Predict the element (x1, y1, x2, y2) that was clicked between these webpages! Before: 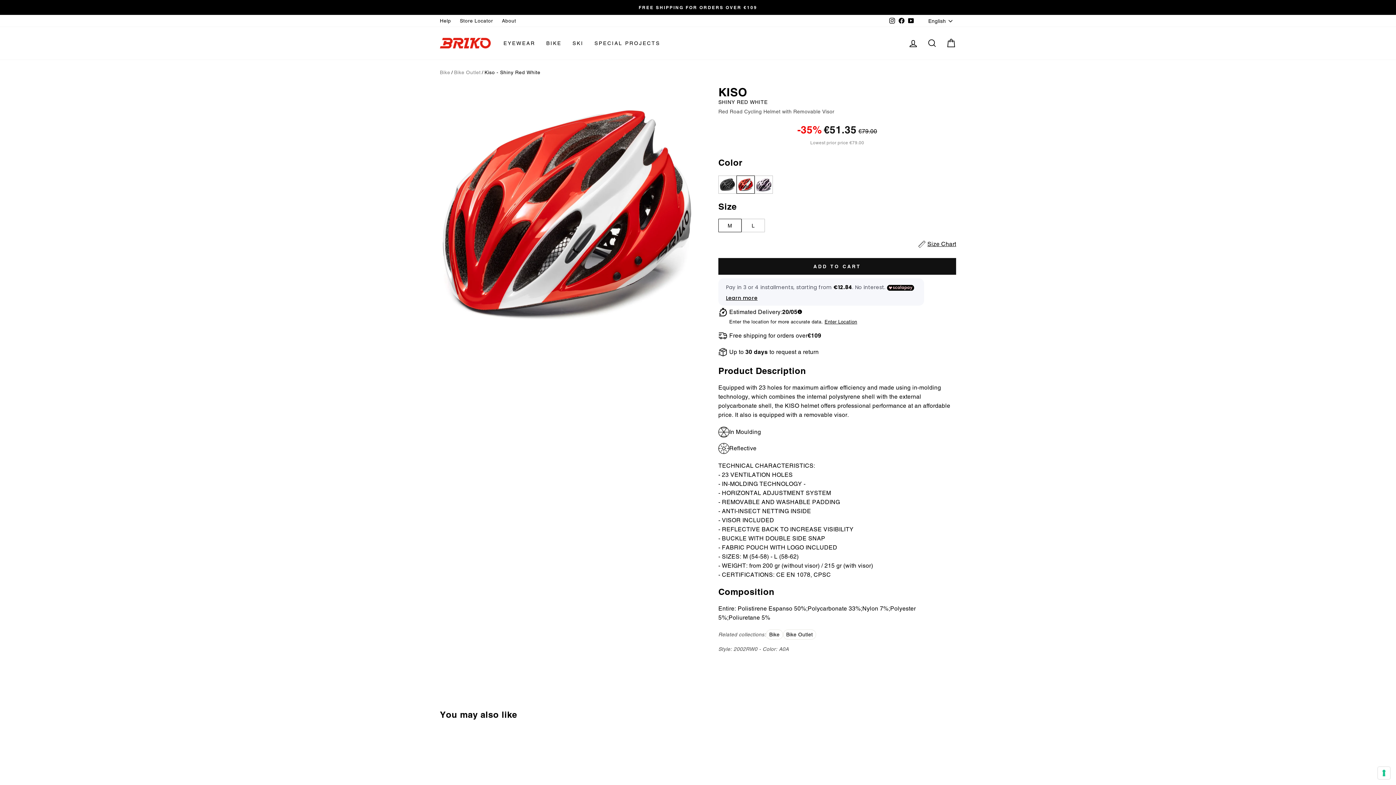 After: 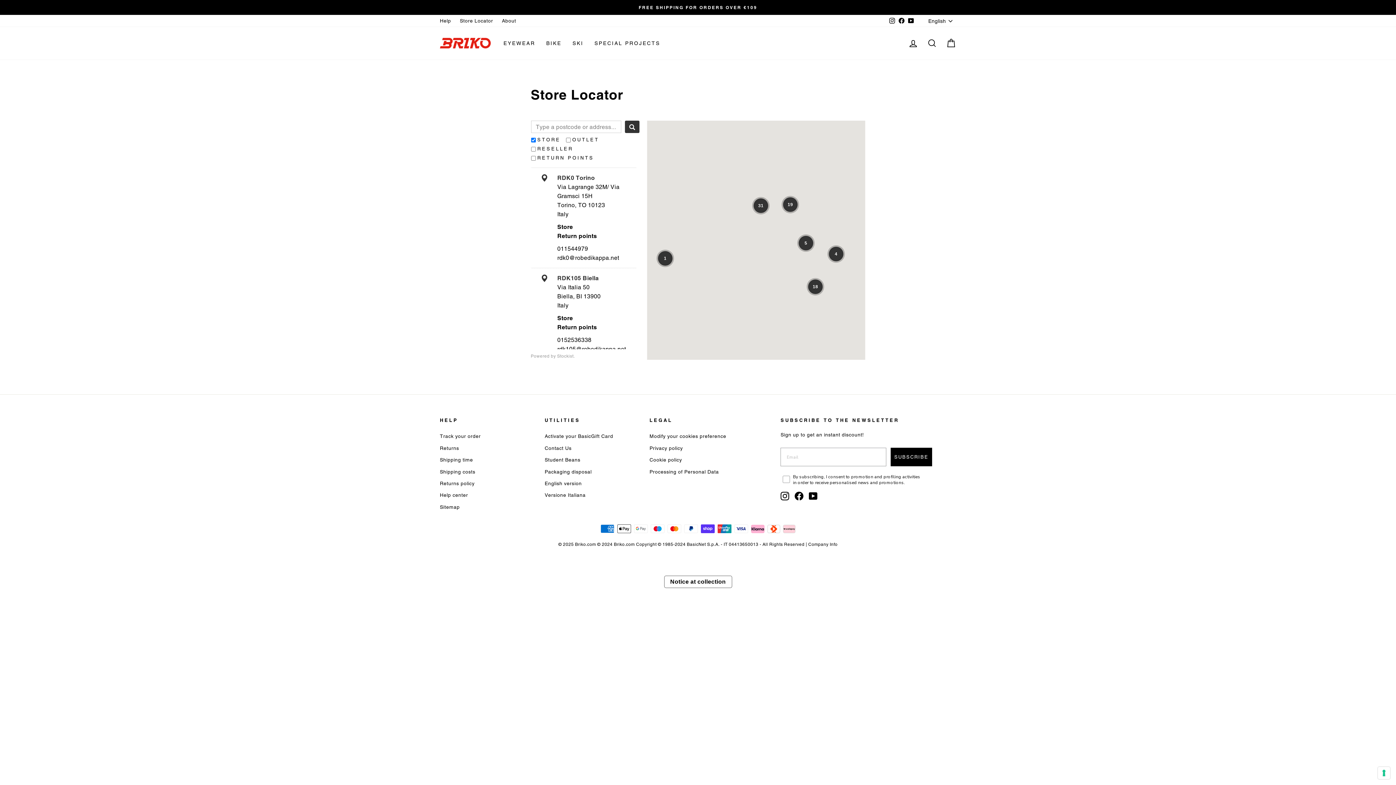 Action: bbox: (456, 15, 496, 26) label: Store Locator